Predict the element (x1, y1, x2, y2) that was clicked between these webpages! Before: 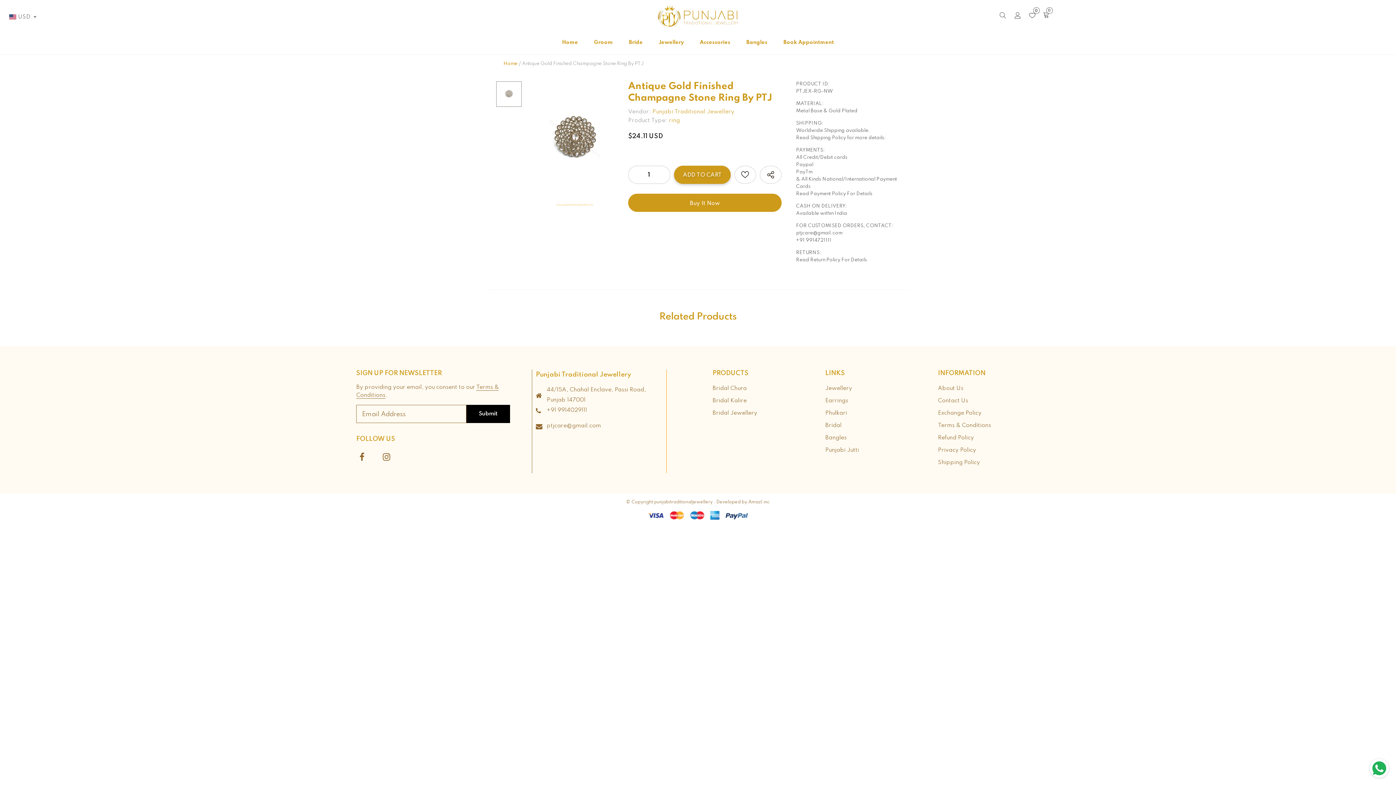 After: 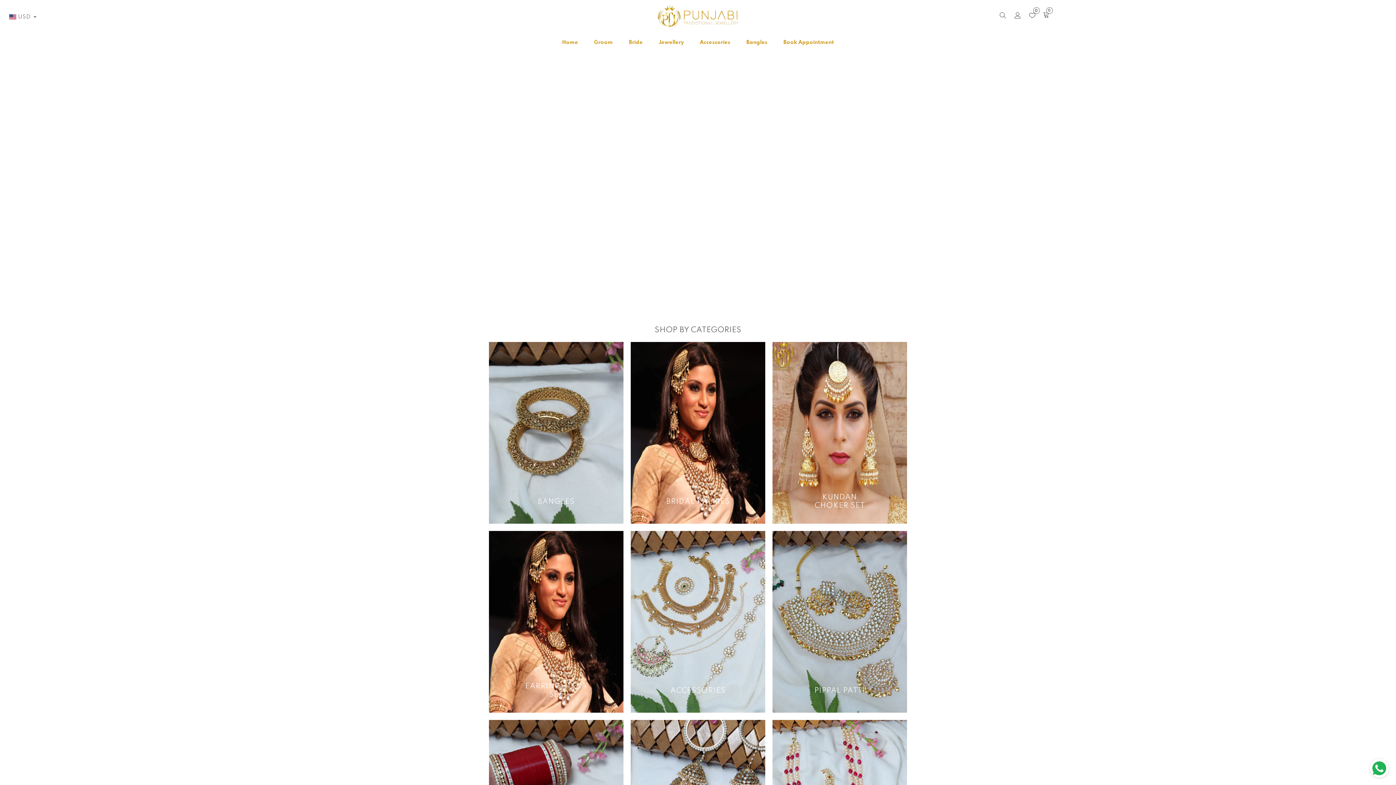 Action: bbox: (652, 2, 743, 31)